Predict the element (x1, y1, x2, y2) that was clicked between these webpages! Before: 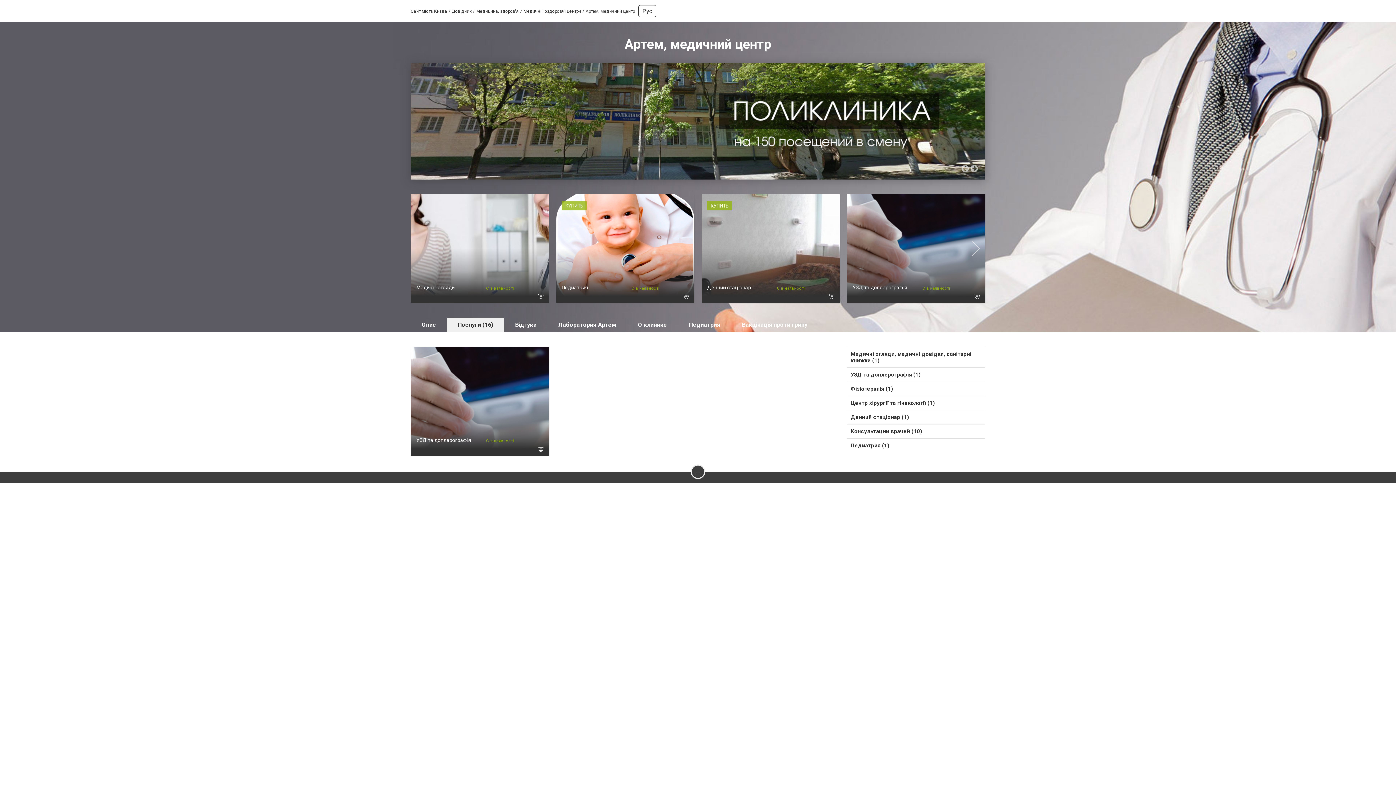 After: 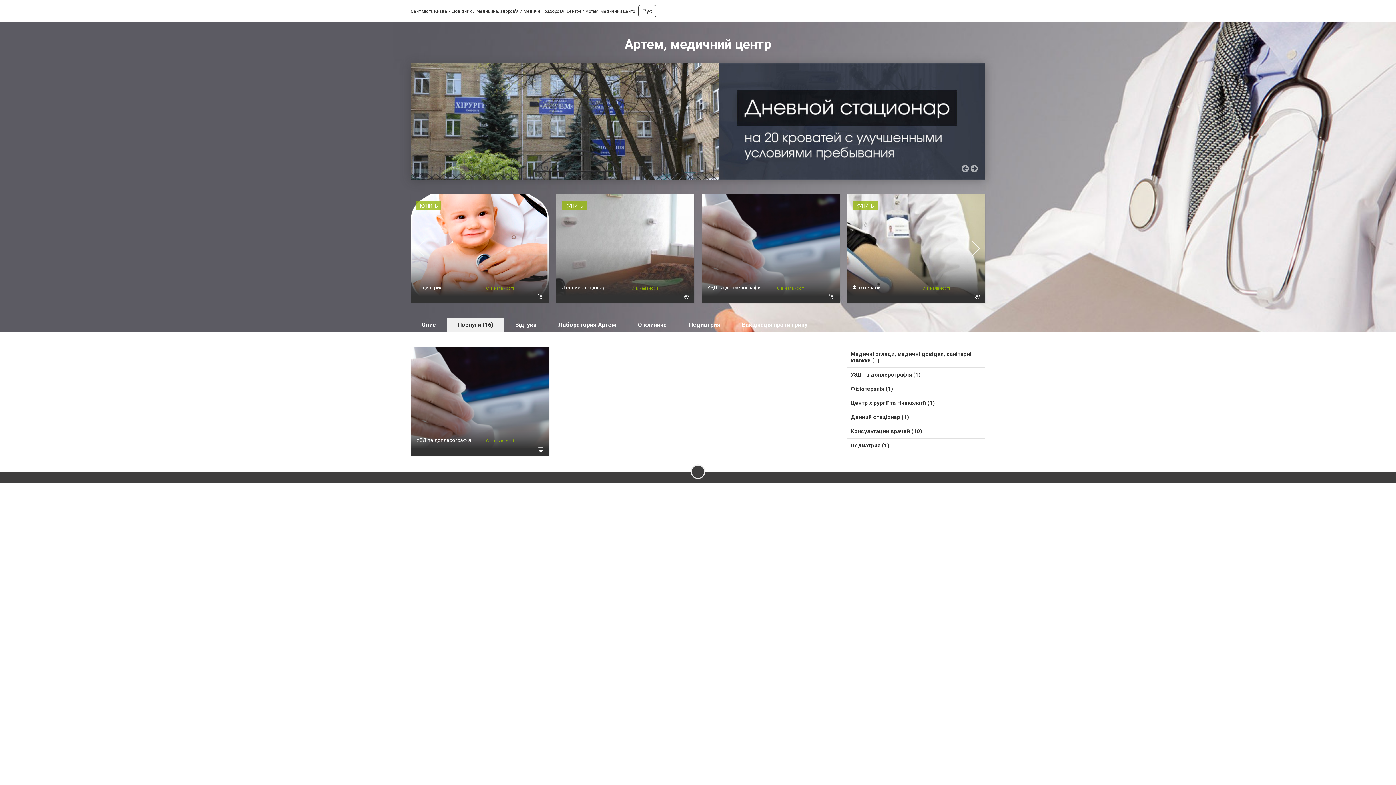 Action: bbox: (969, 241, 983, 256)